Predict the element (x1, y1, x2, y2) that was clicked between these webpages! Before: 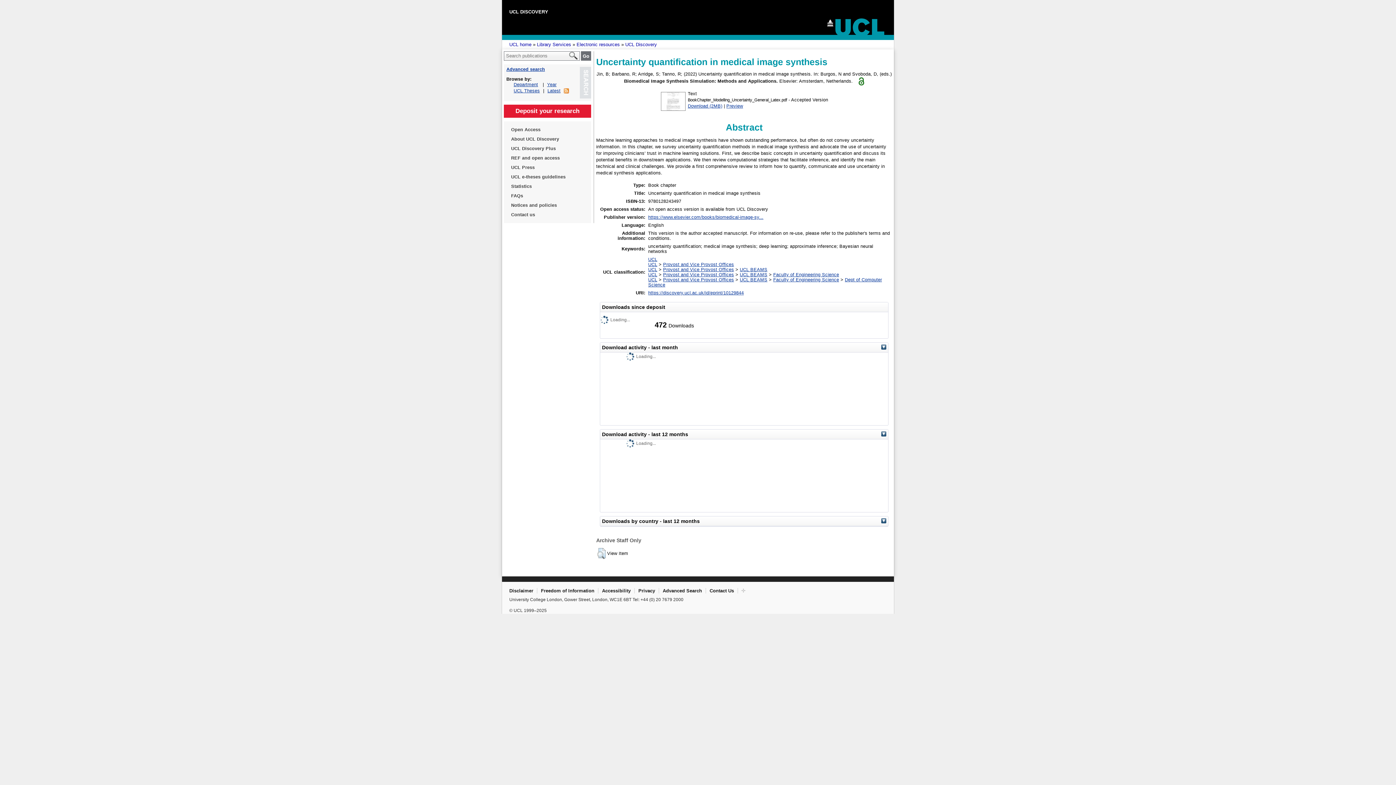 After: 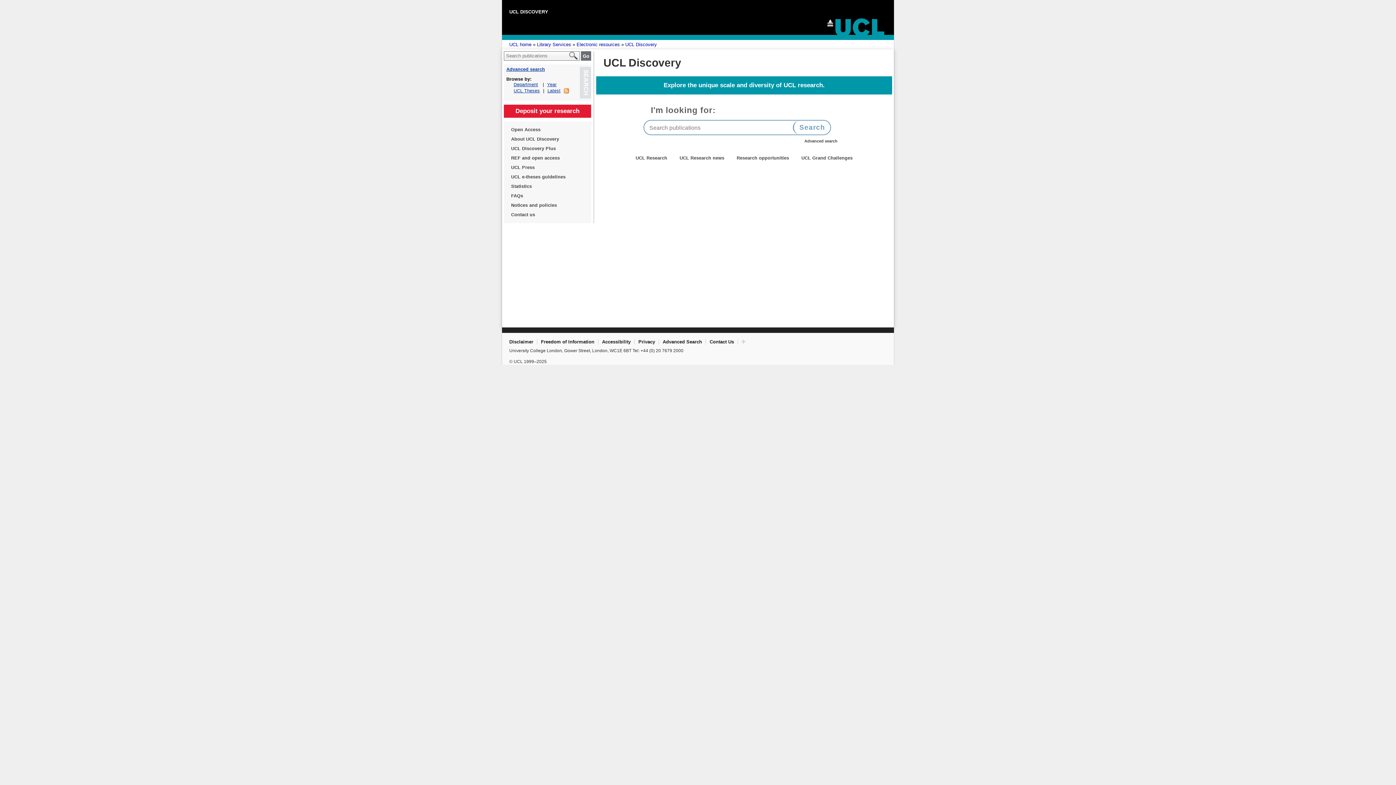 Action: bbox: (625, 41, 657, 47) label: UCL Discovery